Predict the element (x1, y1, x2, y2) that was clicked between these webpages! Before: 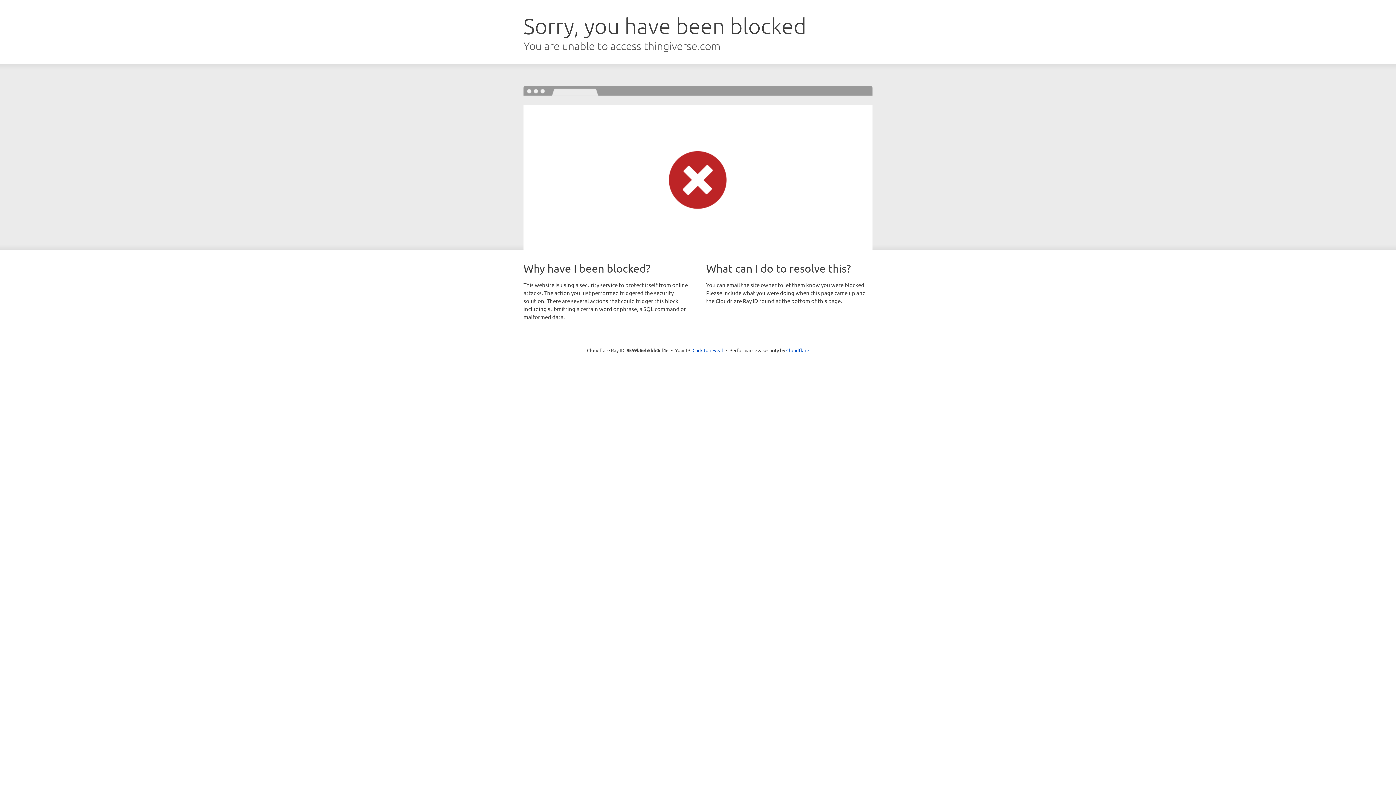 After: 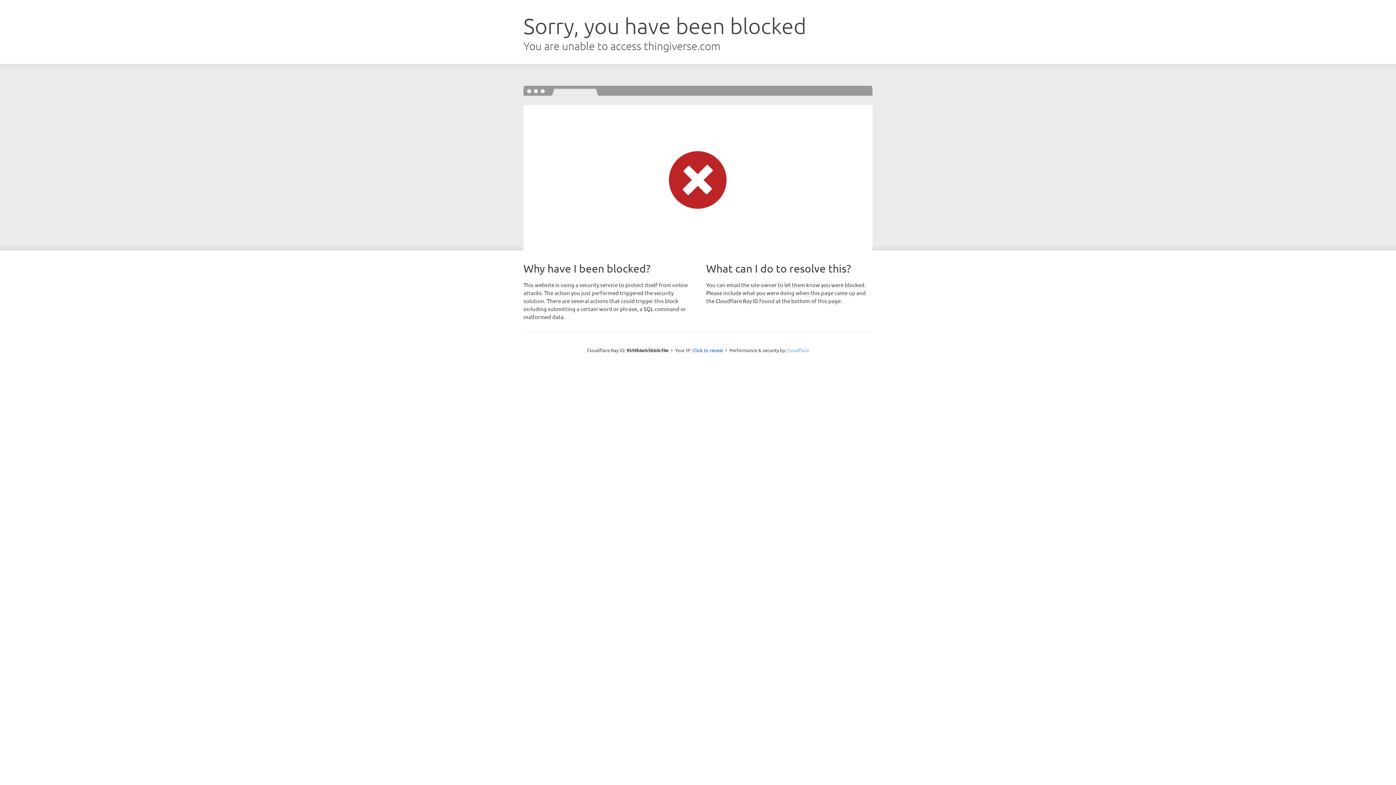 Action: label: Cloudflare bbox: (786, 347, 809, 353)